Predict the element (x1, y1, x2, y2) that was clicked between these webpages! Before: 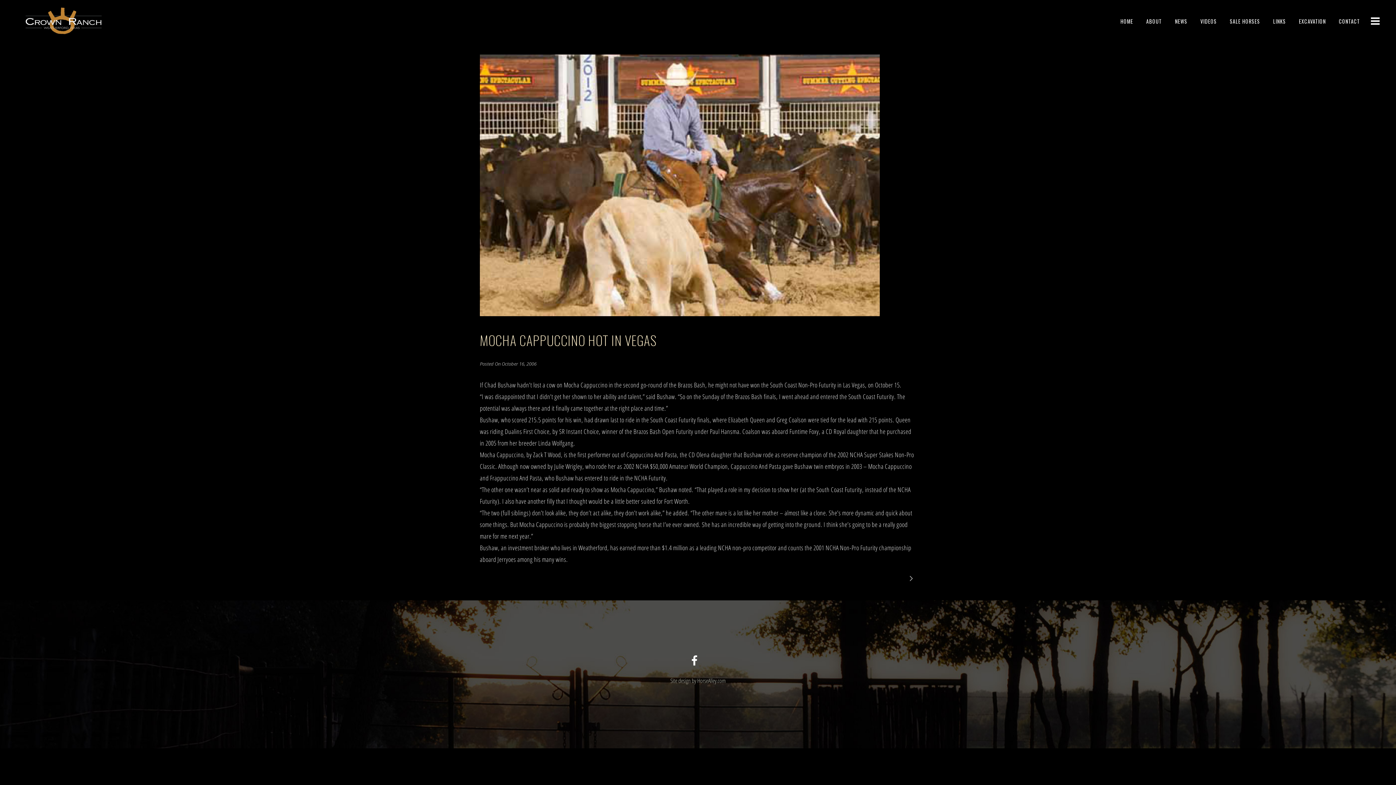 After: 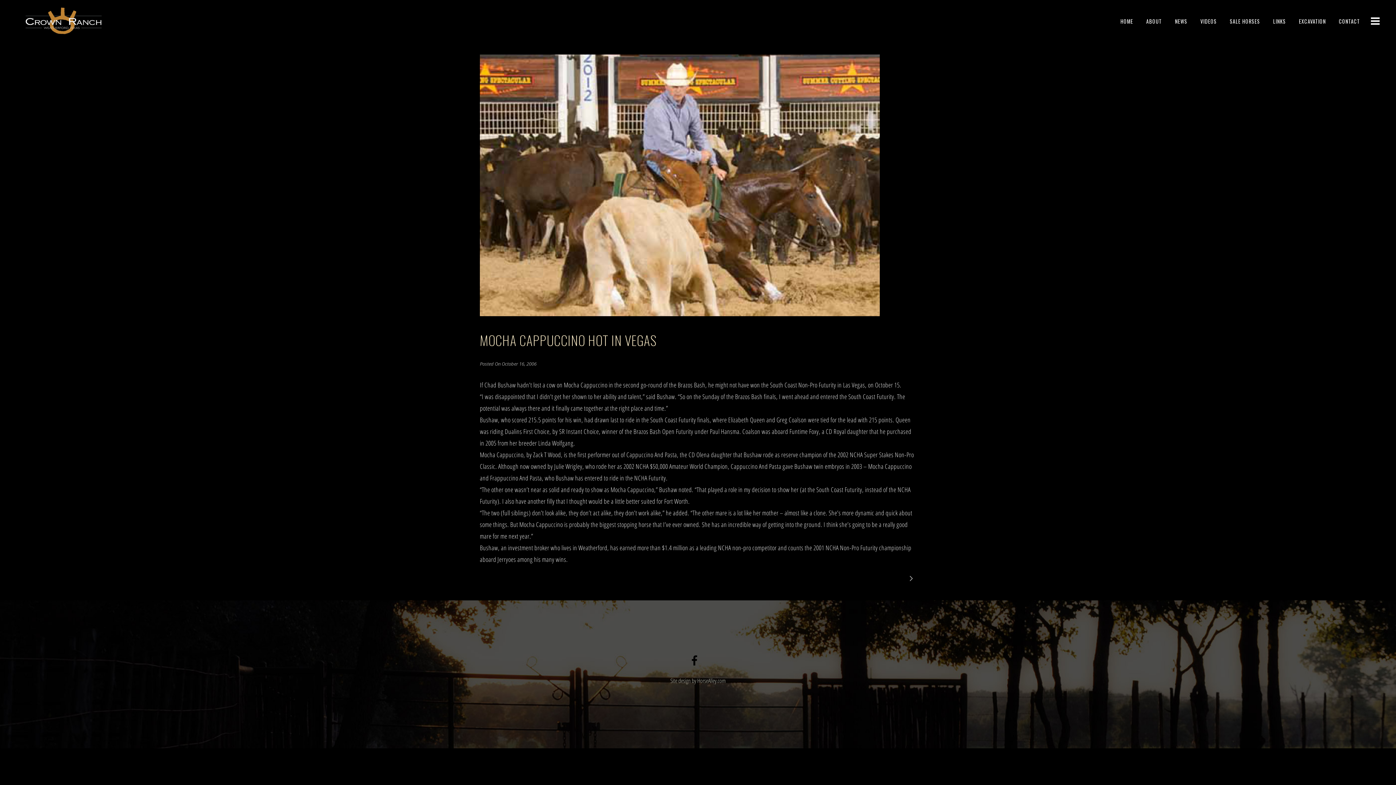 Action: bbox: (691, 655, 697, 667)